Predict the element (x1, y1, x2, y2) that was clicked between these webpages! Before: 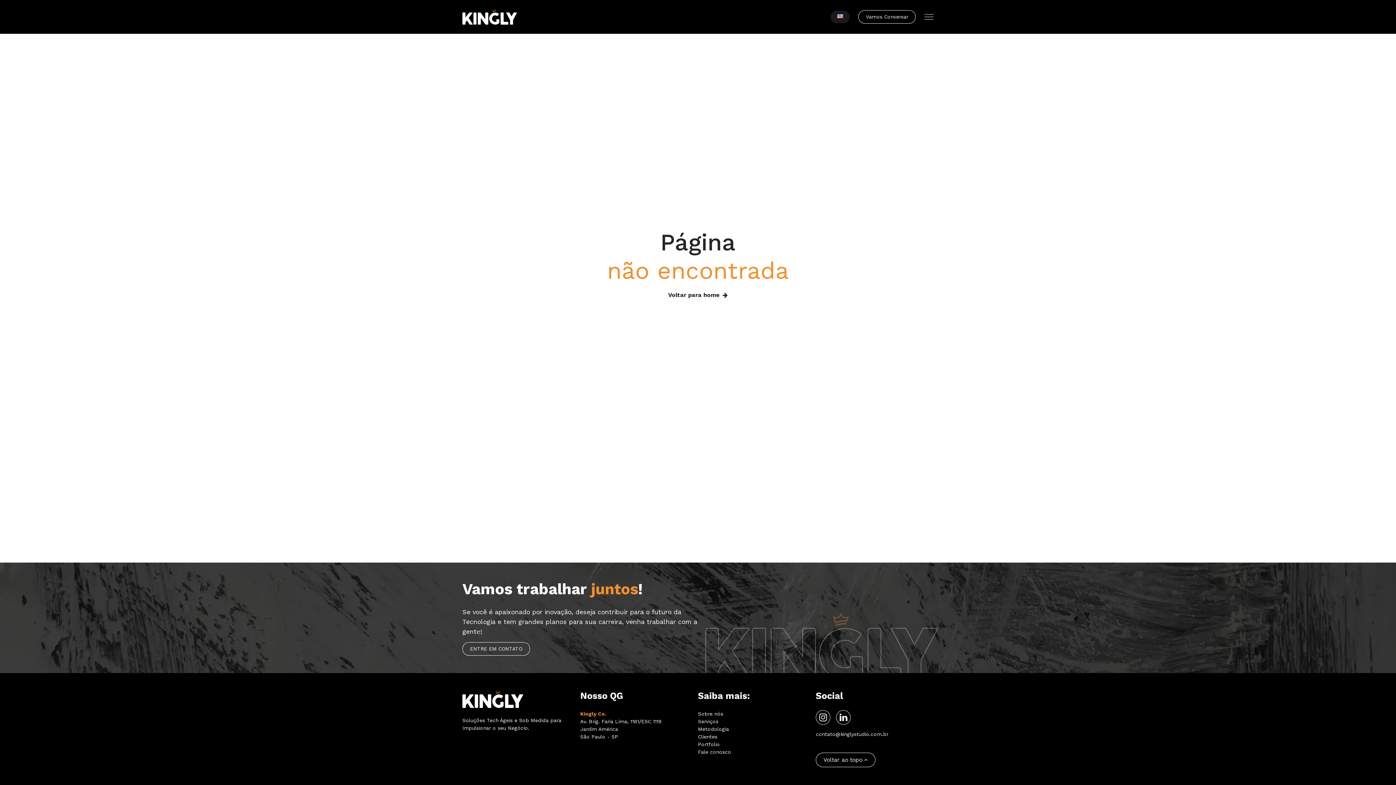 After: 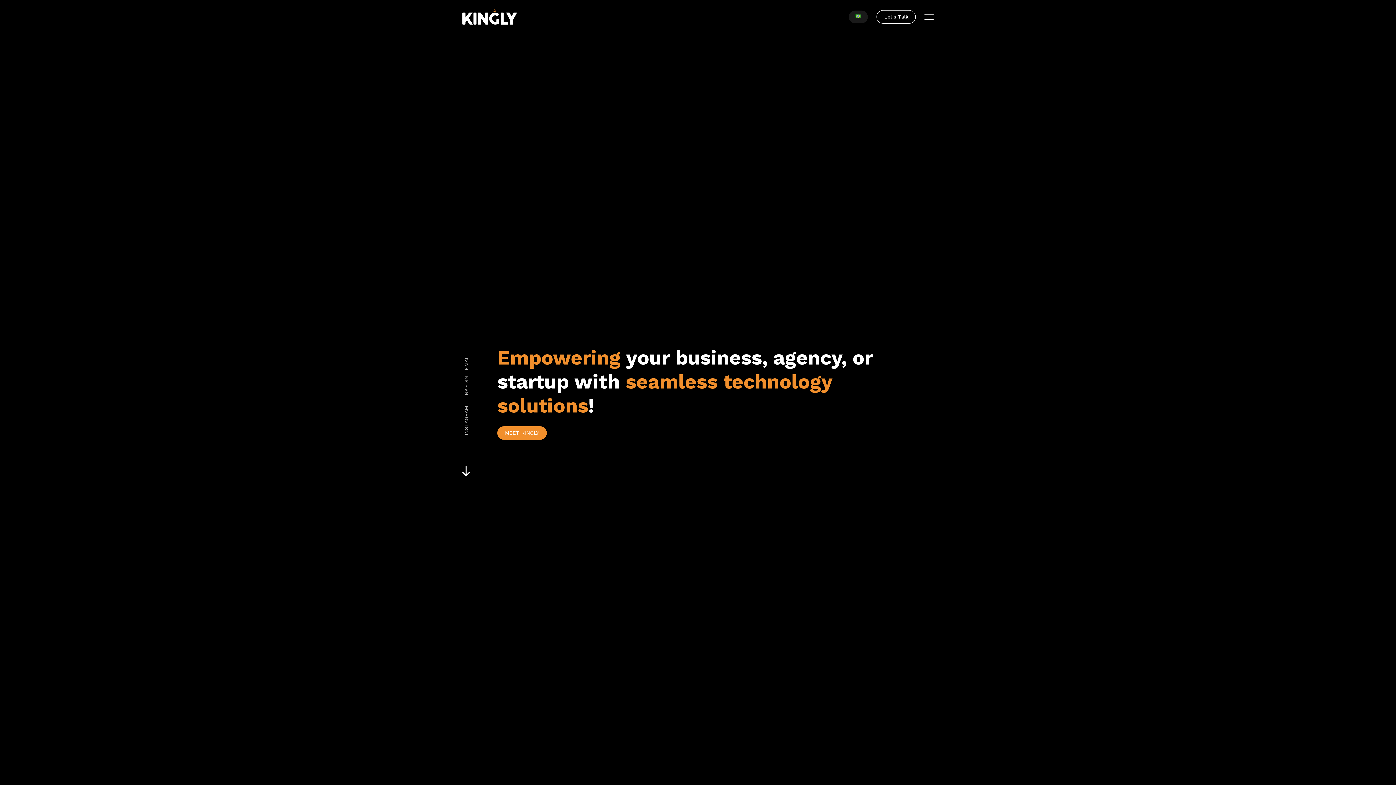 Action: bbox: (830, 10, 849, 23)